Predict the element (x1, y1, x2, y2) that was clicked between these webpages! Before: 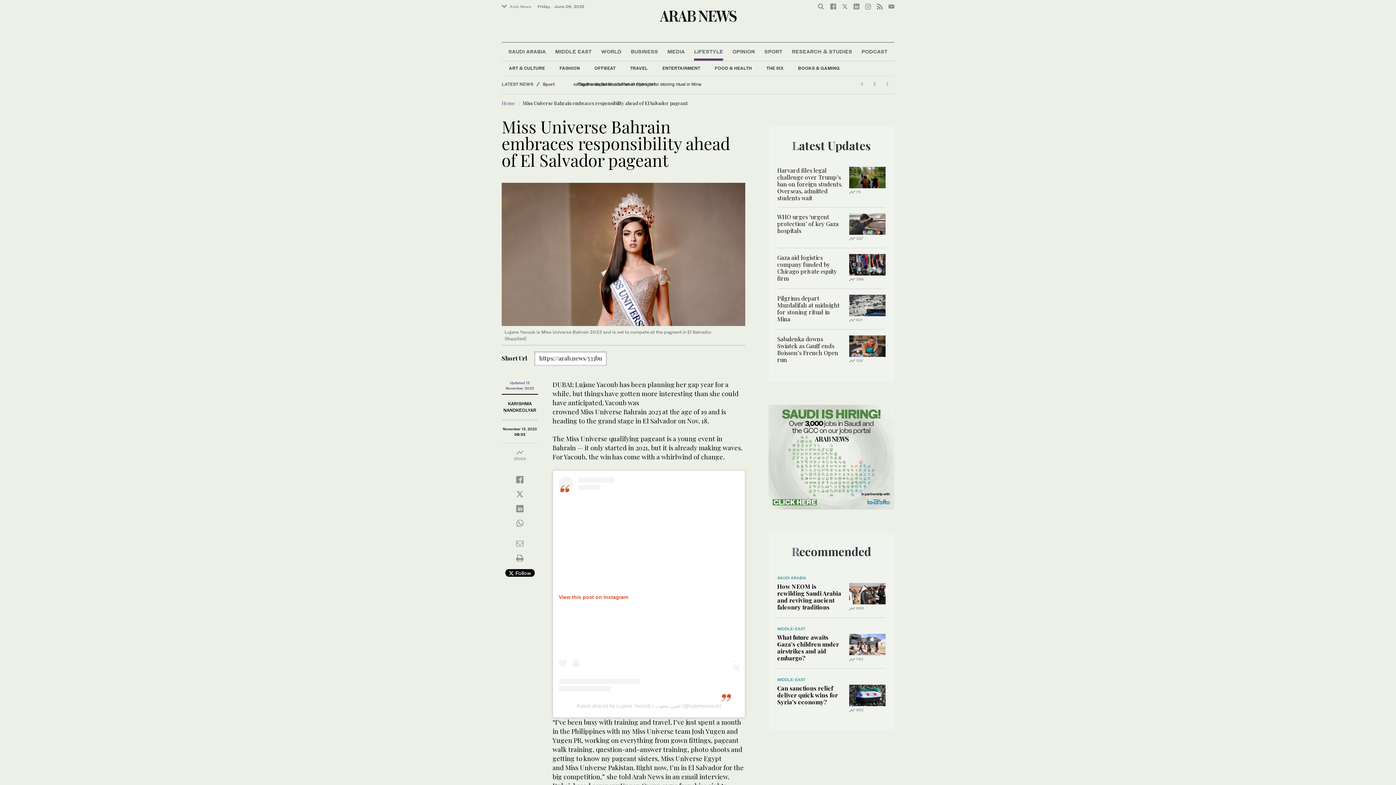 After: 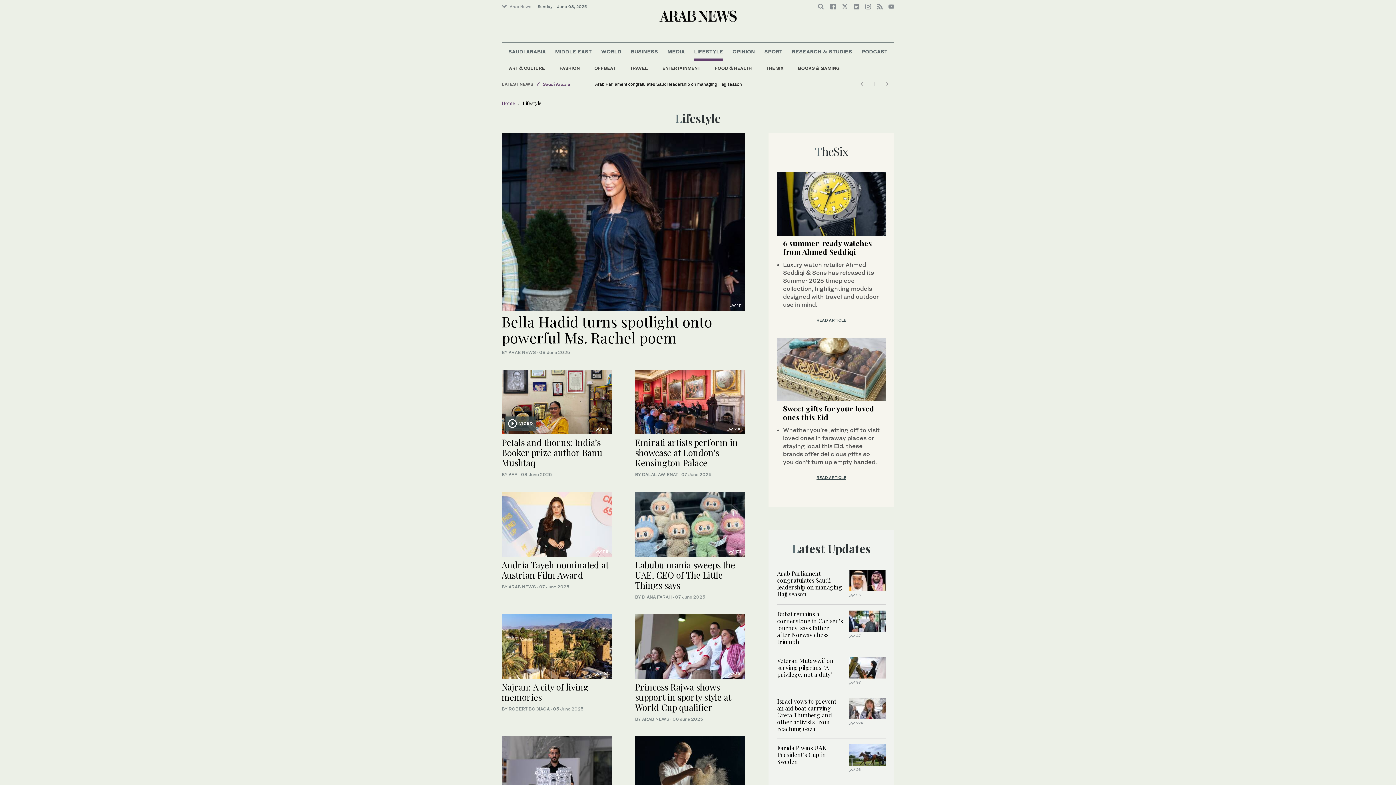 Action: bbox: (694, 42, 723, 60) label: LIFESTYLE